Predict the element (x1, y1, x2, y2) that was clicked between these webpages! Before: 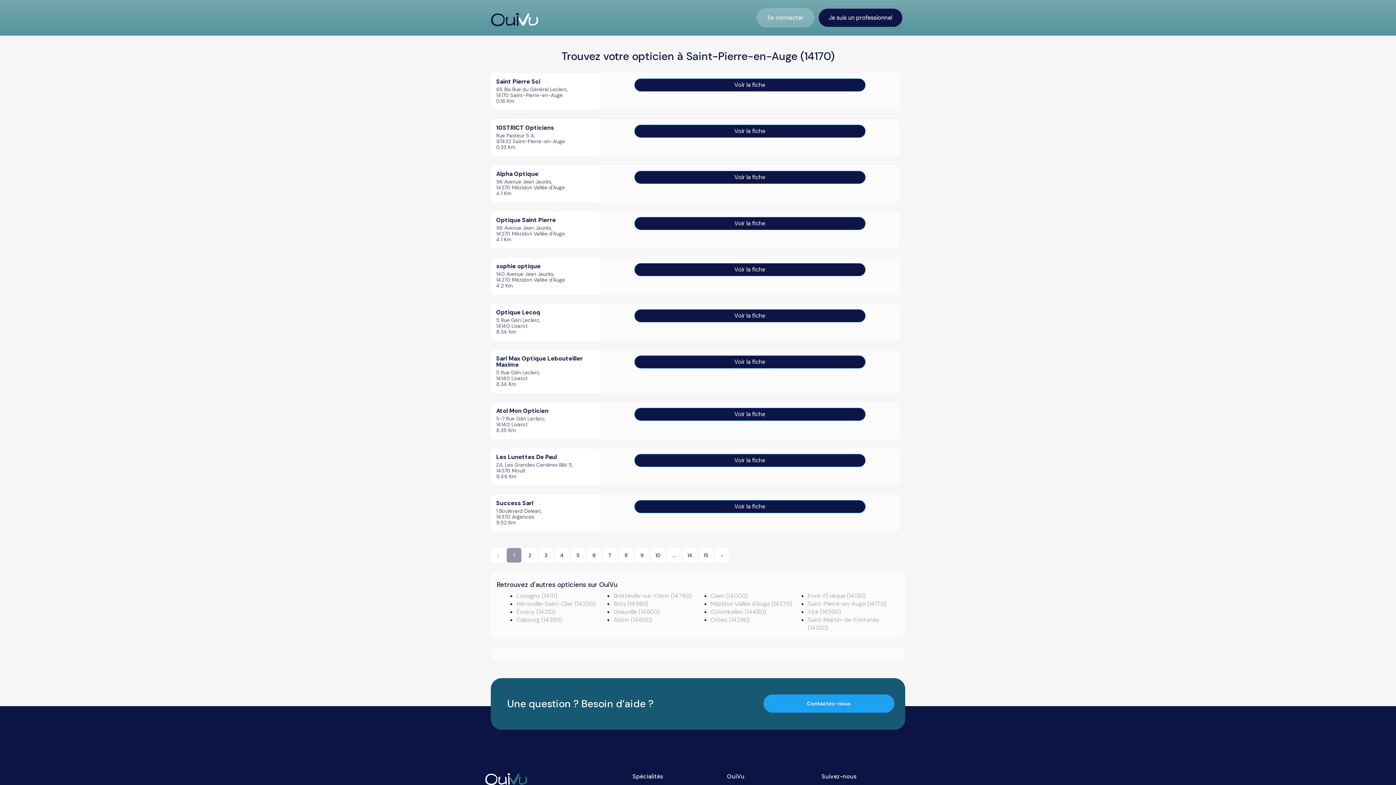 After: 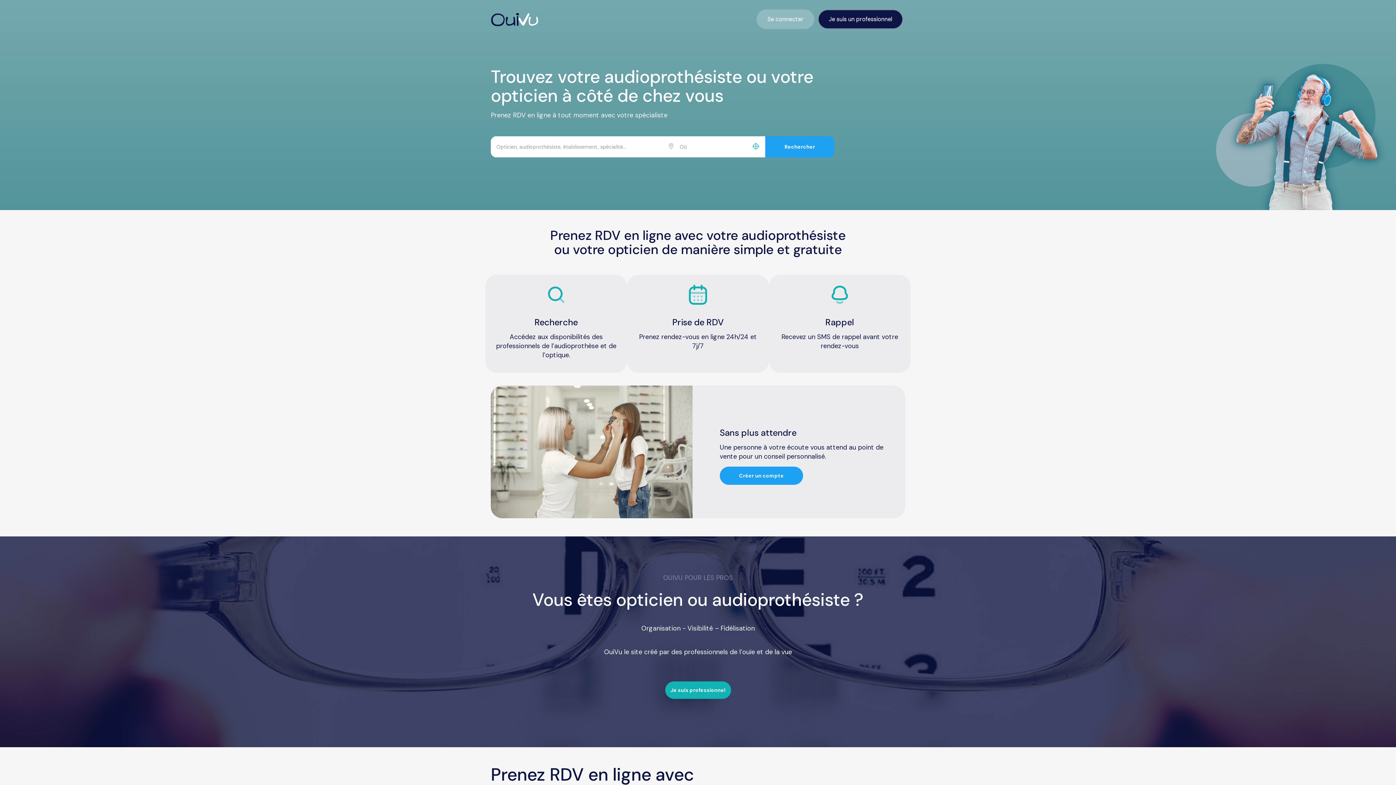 Action: bbox: (491, 0, 544, 25)